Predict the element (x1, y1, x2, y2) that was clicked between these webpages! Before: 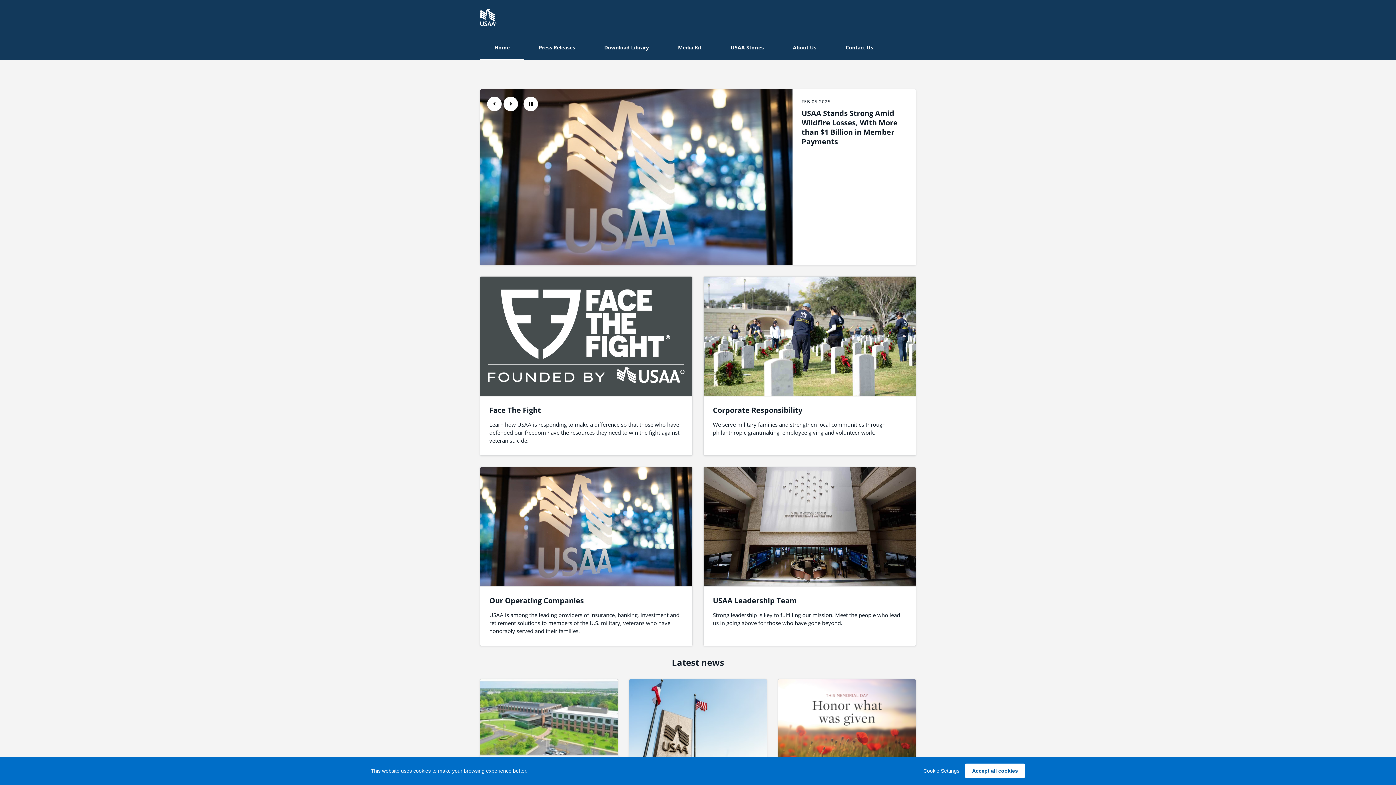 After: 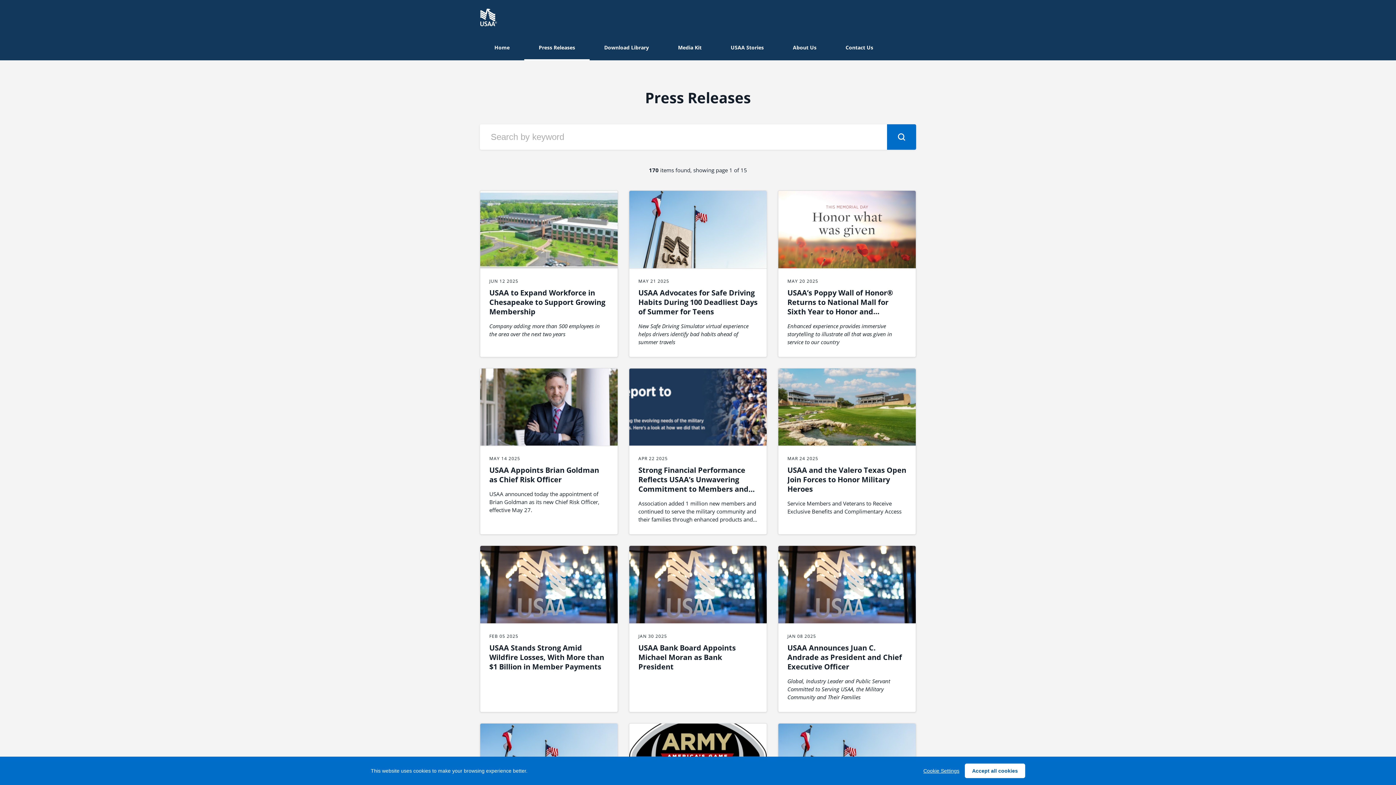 Action: label: Press Releases bbox: (524, 34, 589, 60)